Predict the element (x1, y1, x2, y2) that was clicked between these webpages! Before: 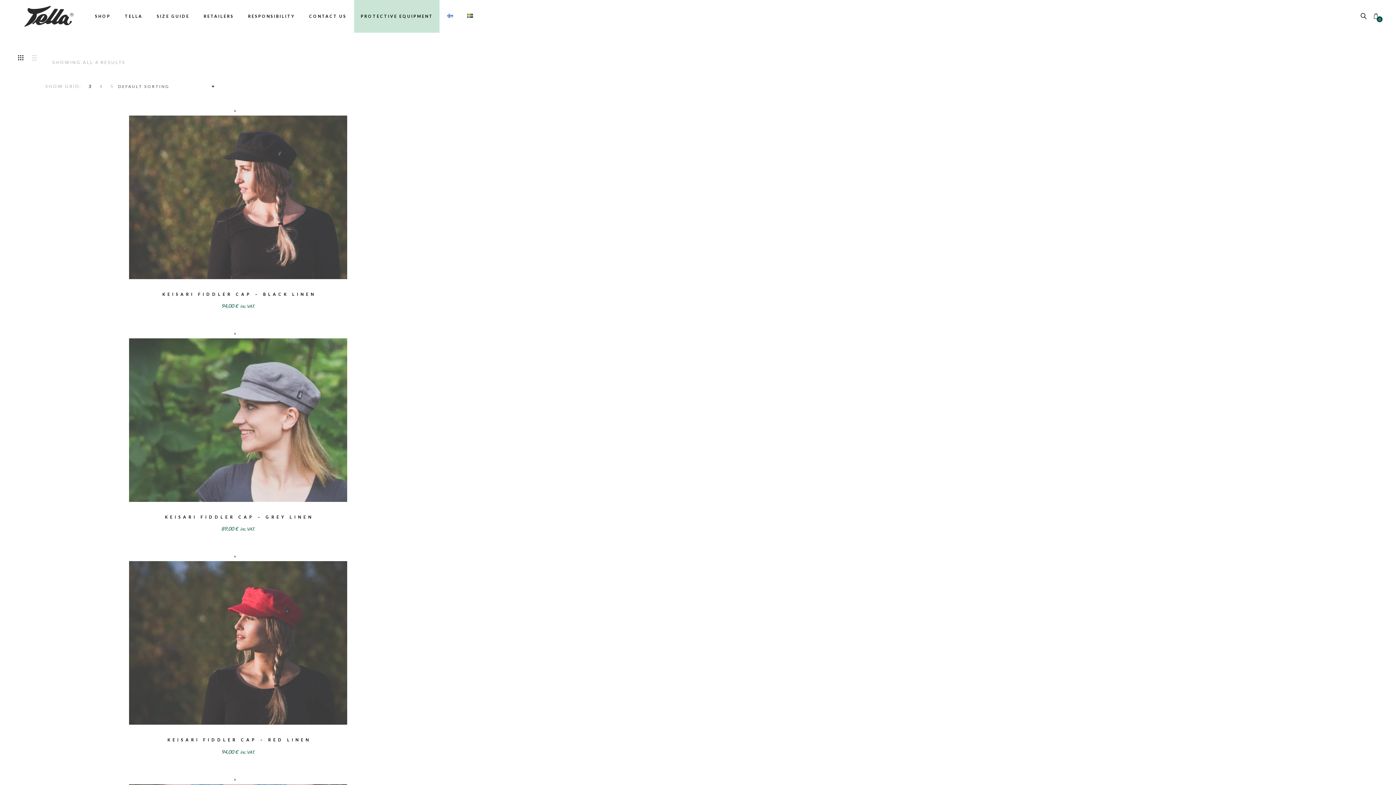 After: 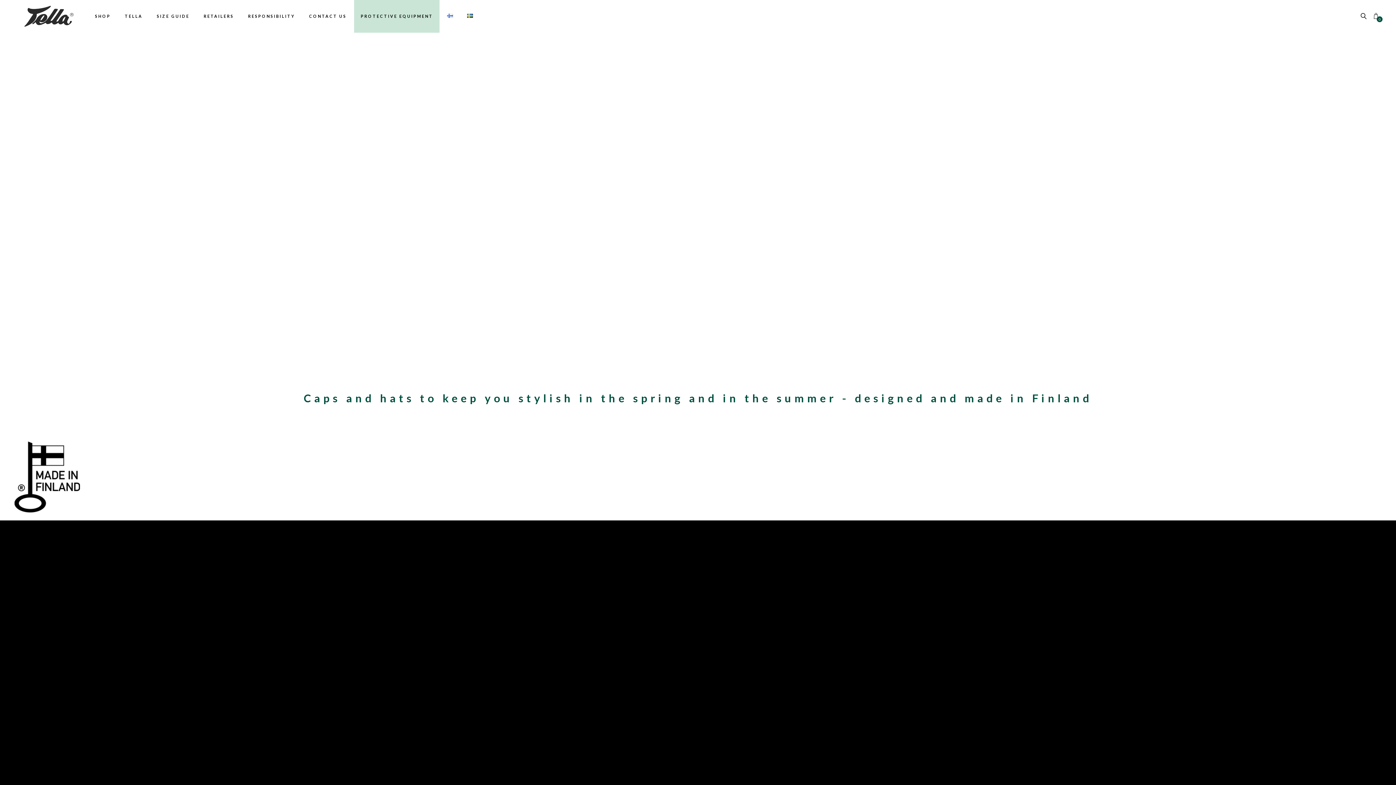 Action: bbox: (18, 0, 76, 32)